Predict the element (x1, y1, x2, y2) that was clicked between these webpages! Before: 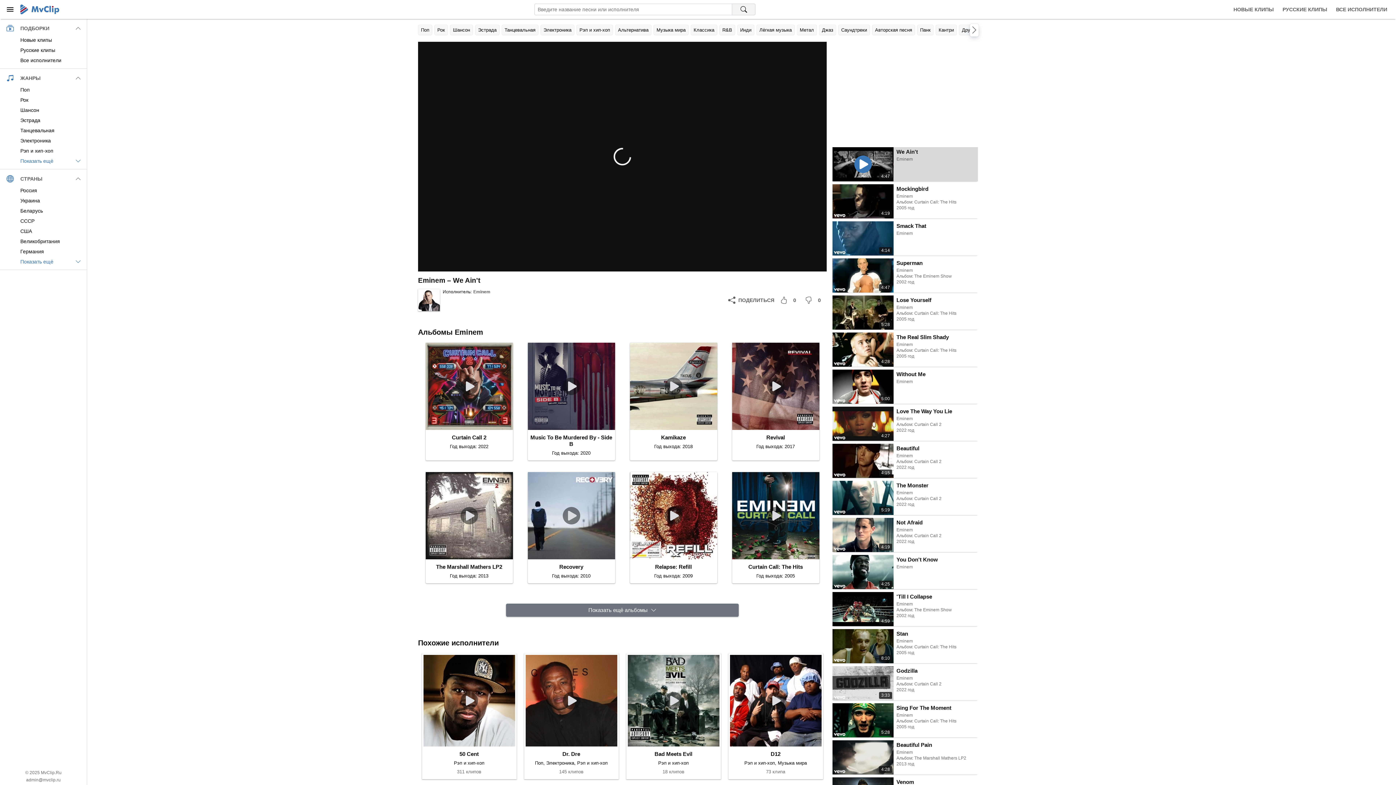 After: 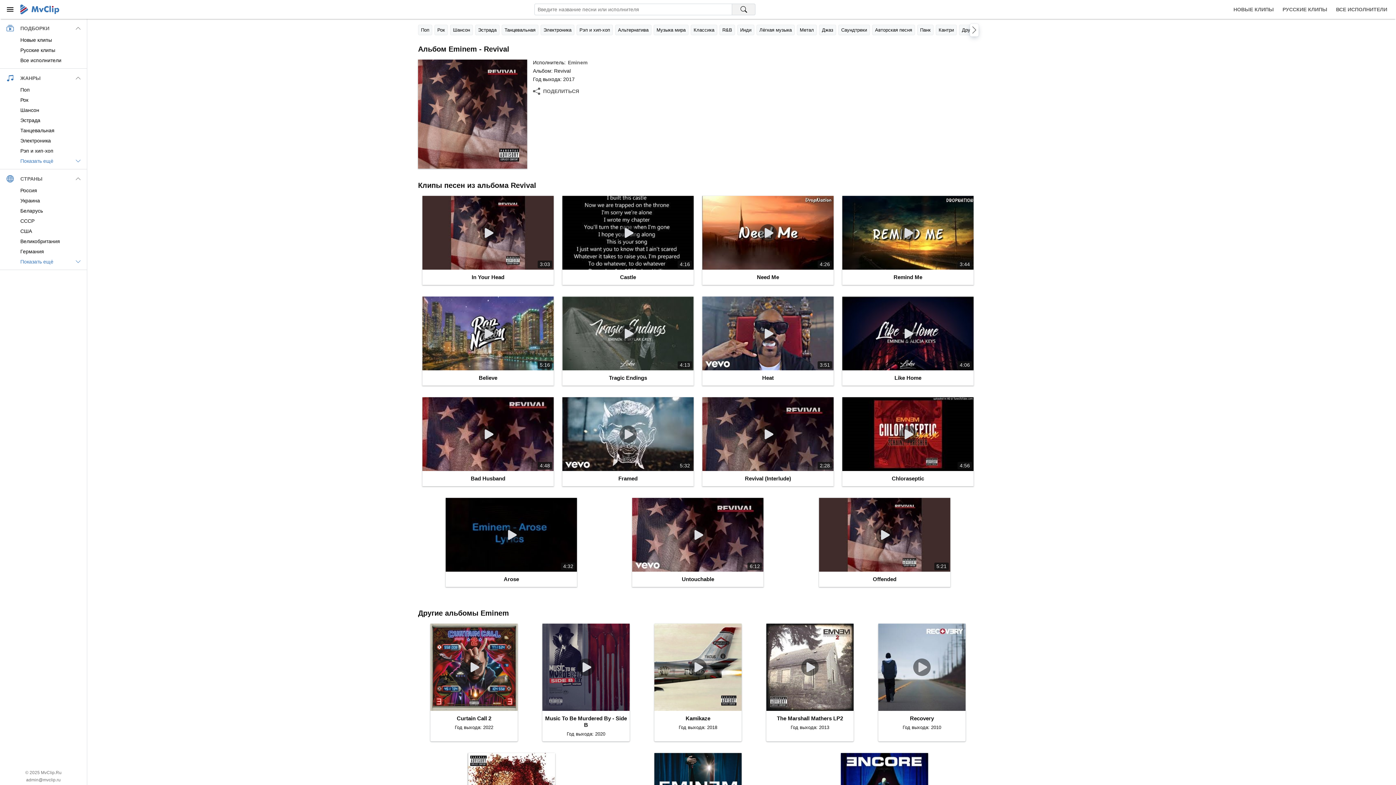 Action: label: Revival bbox: (766, 434, 785, 441)